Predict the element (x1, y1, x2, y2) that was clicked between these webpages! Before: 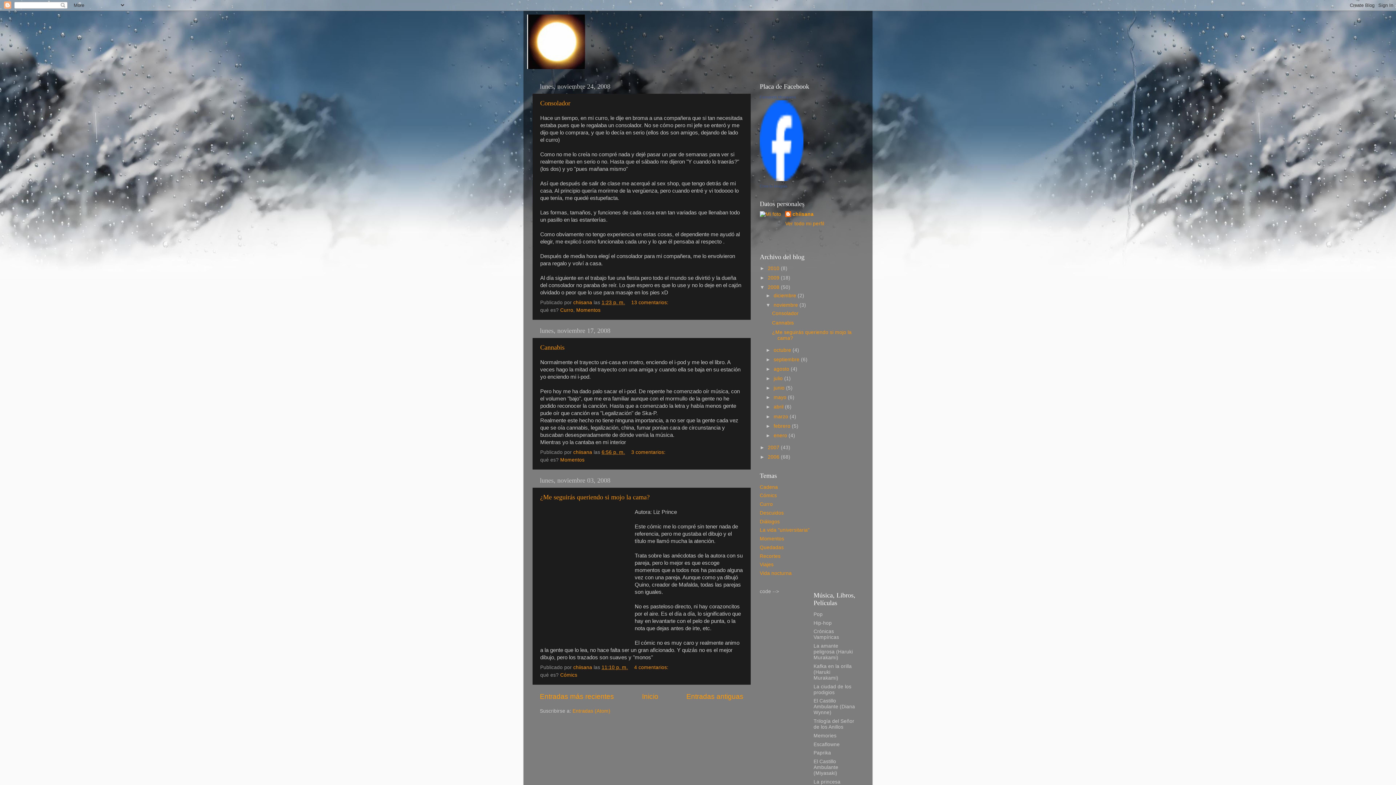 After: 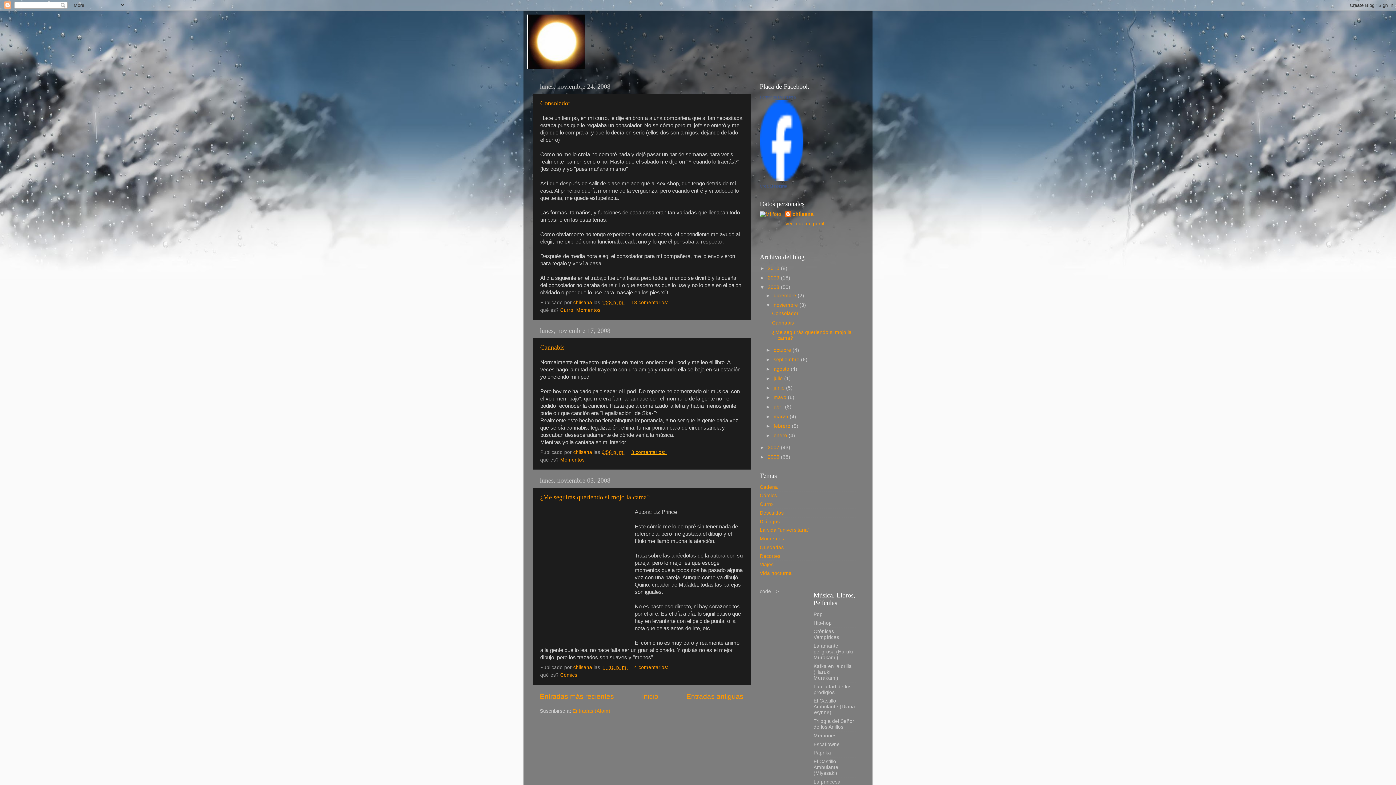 Action: label: 3 comentarios:  bbox: (631, 449, 667, 455)